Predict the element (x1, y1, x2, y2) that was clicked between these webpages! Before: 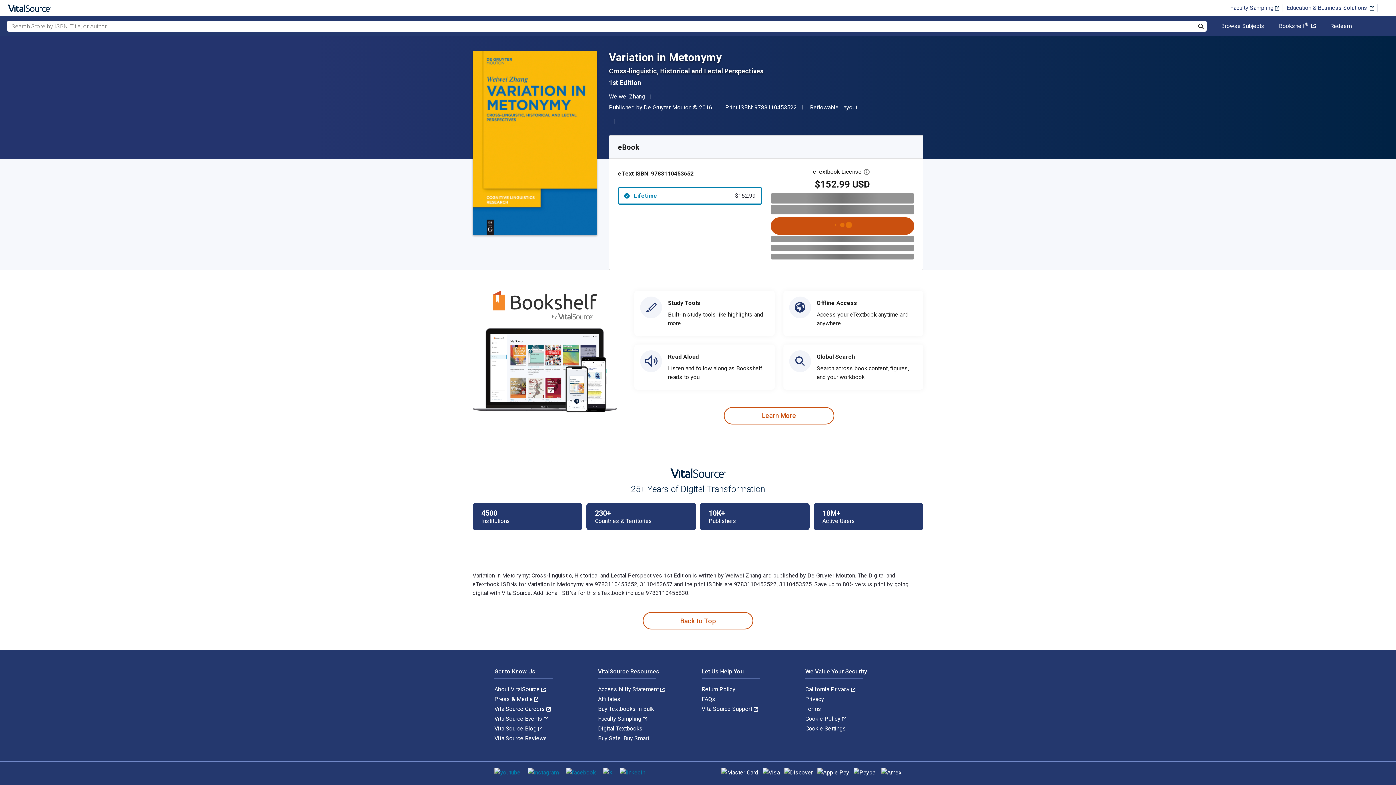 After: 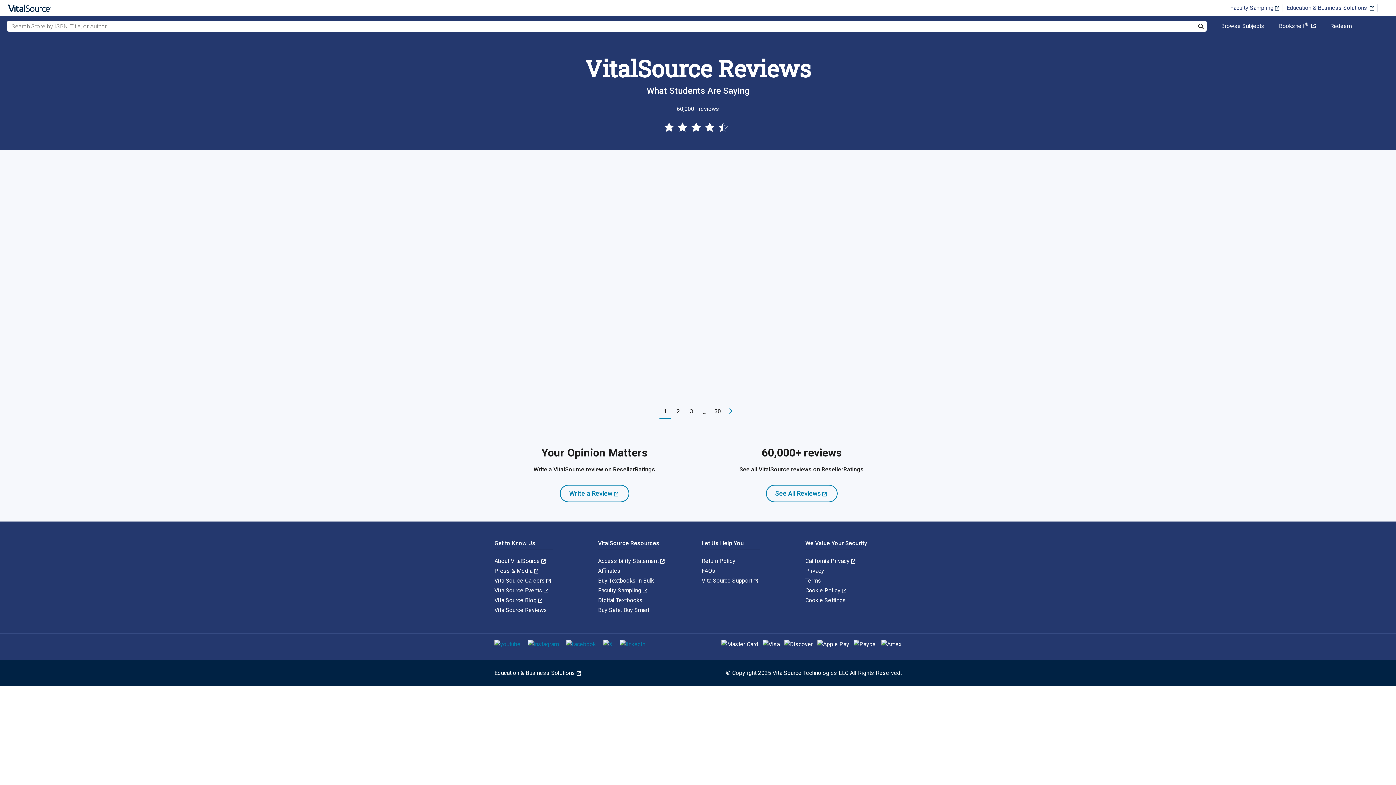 Action: label: VitalSource Reviews bbox: (494, 735, 547, 742)